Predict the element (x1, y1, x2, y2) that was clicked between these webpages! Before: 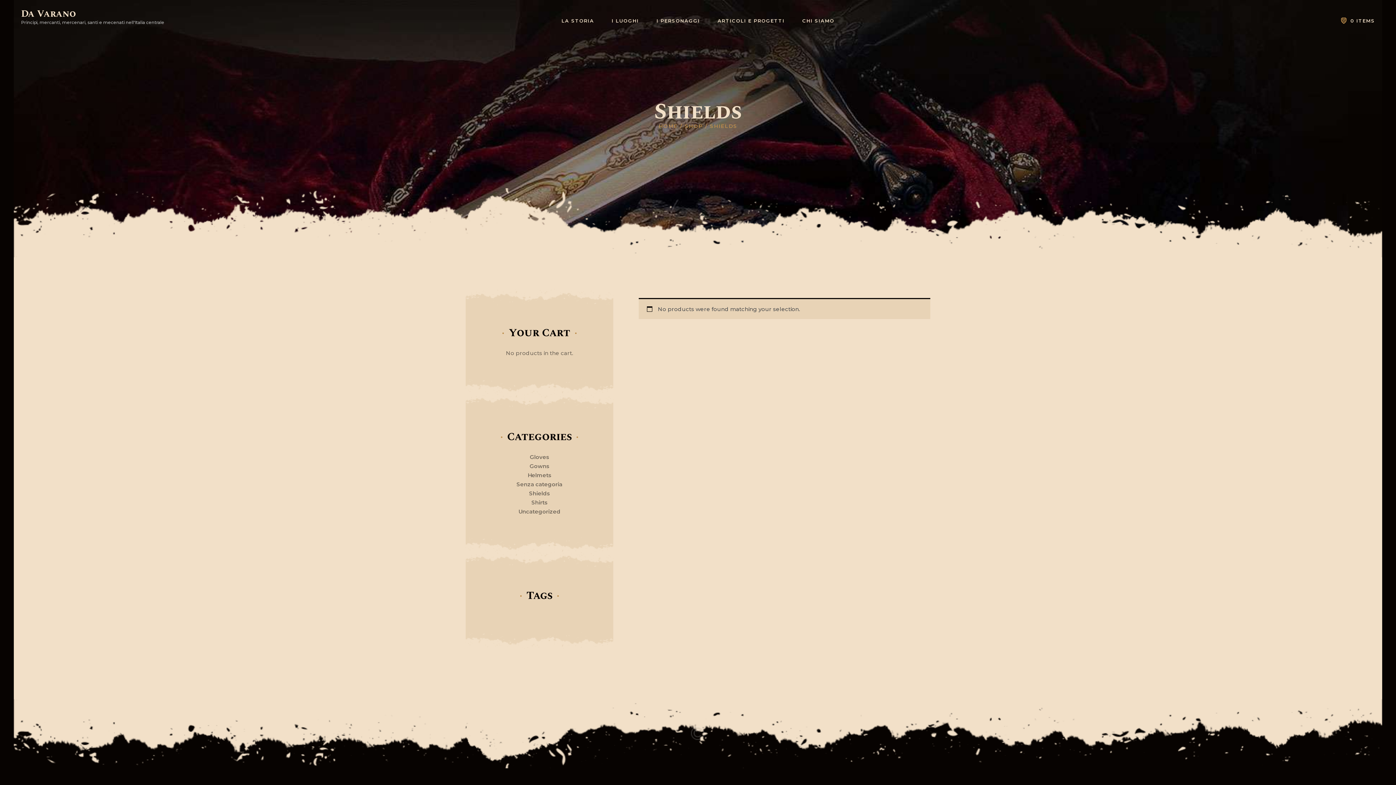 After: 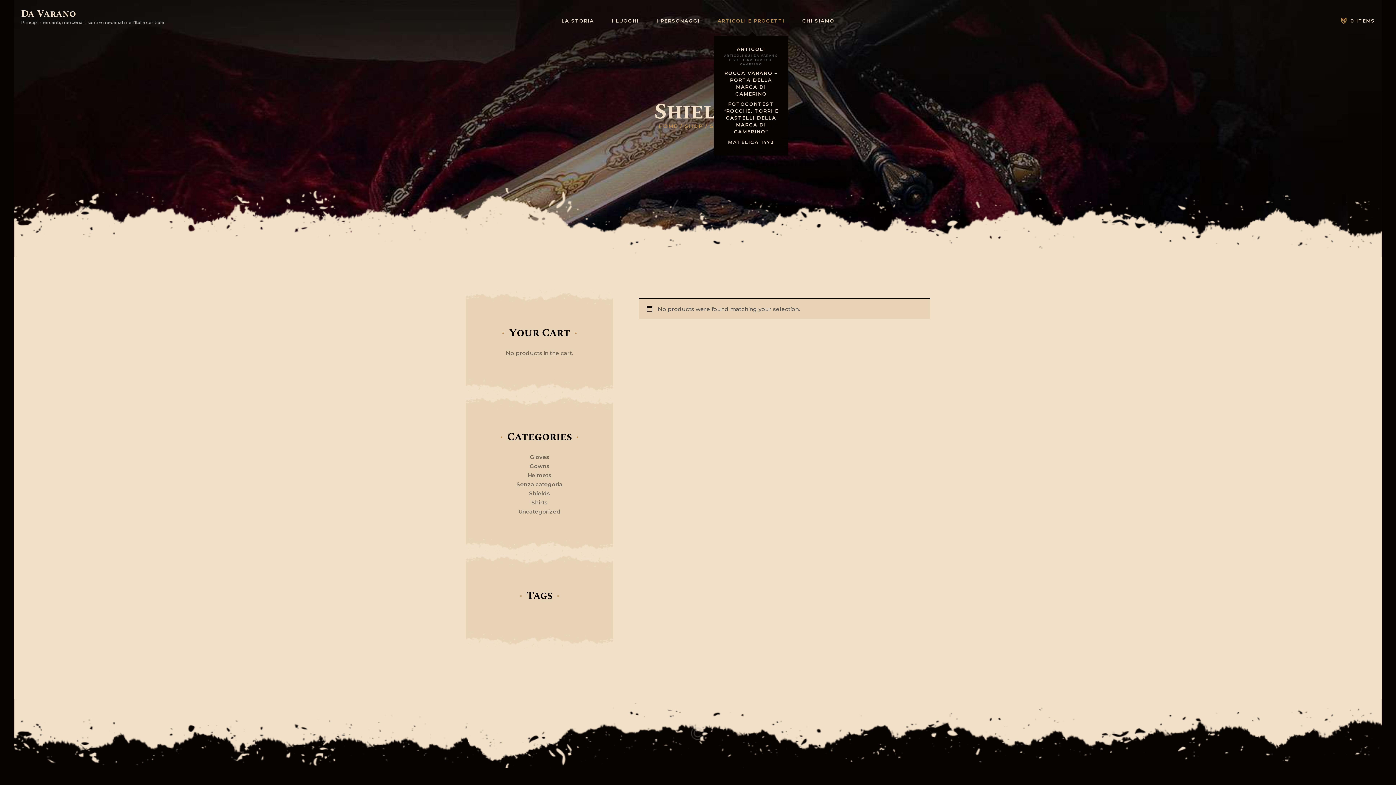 Action: label: ARTICOLI E PROGETTI bbox: (708, 12, 793, 29)